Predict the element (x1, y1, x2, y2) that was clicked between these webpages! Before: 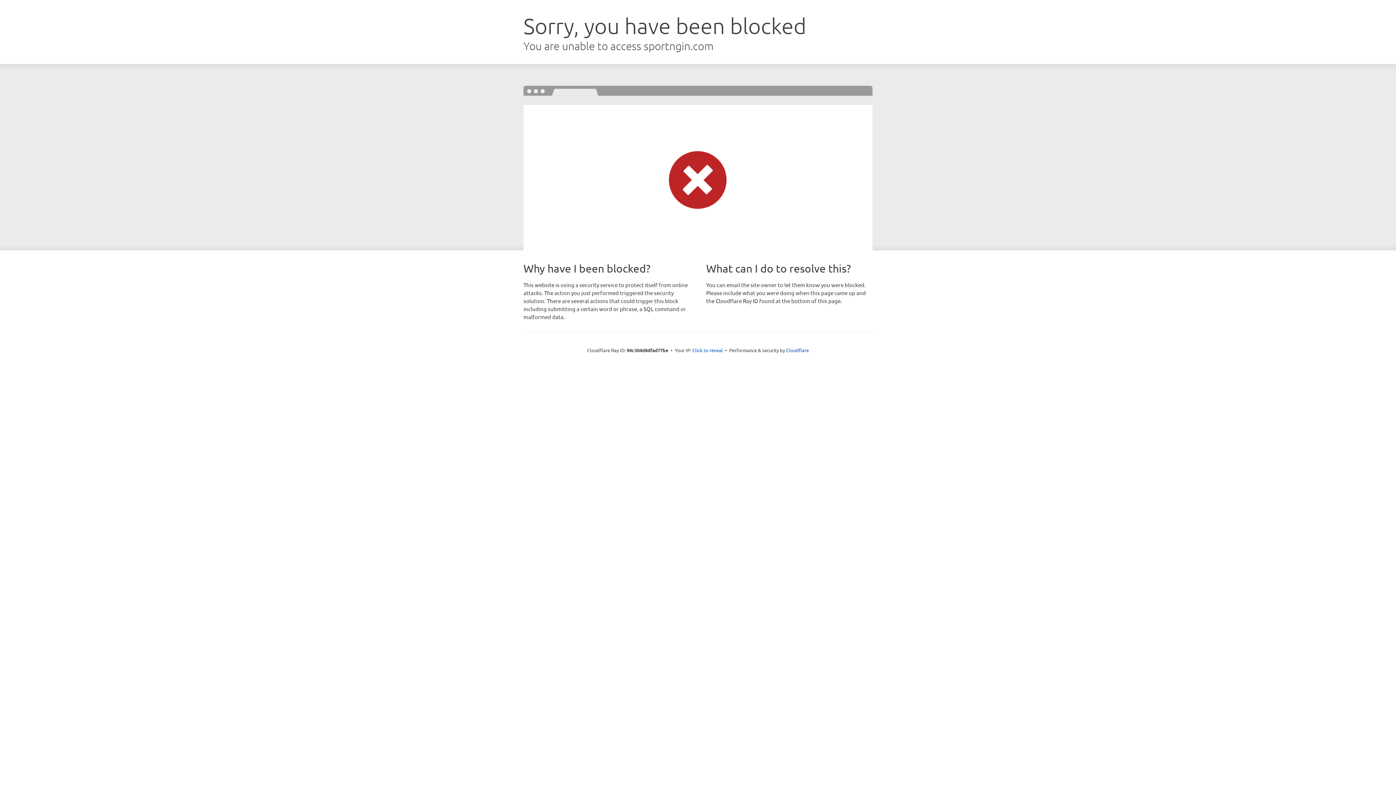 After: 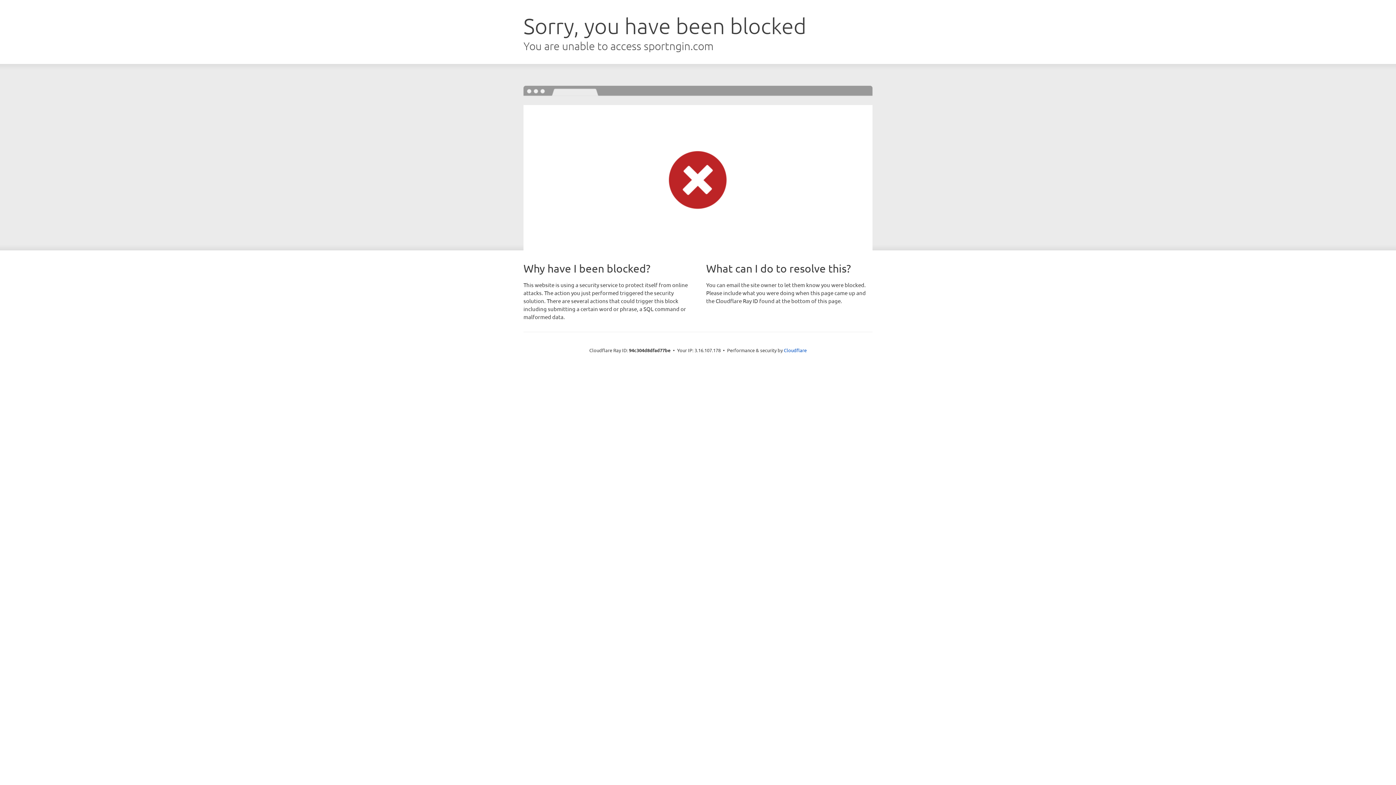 Action: bbox: (692, 346, 723, 353) label: Click to reveal